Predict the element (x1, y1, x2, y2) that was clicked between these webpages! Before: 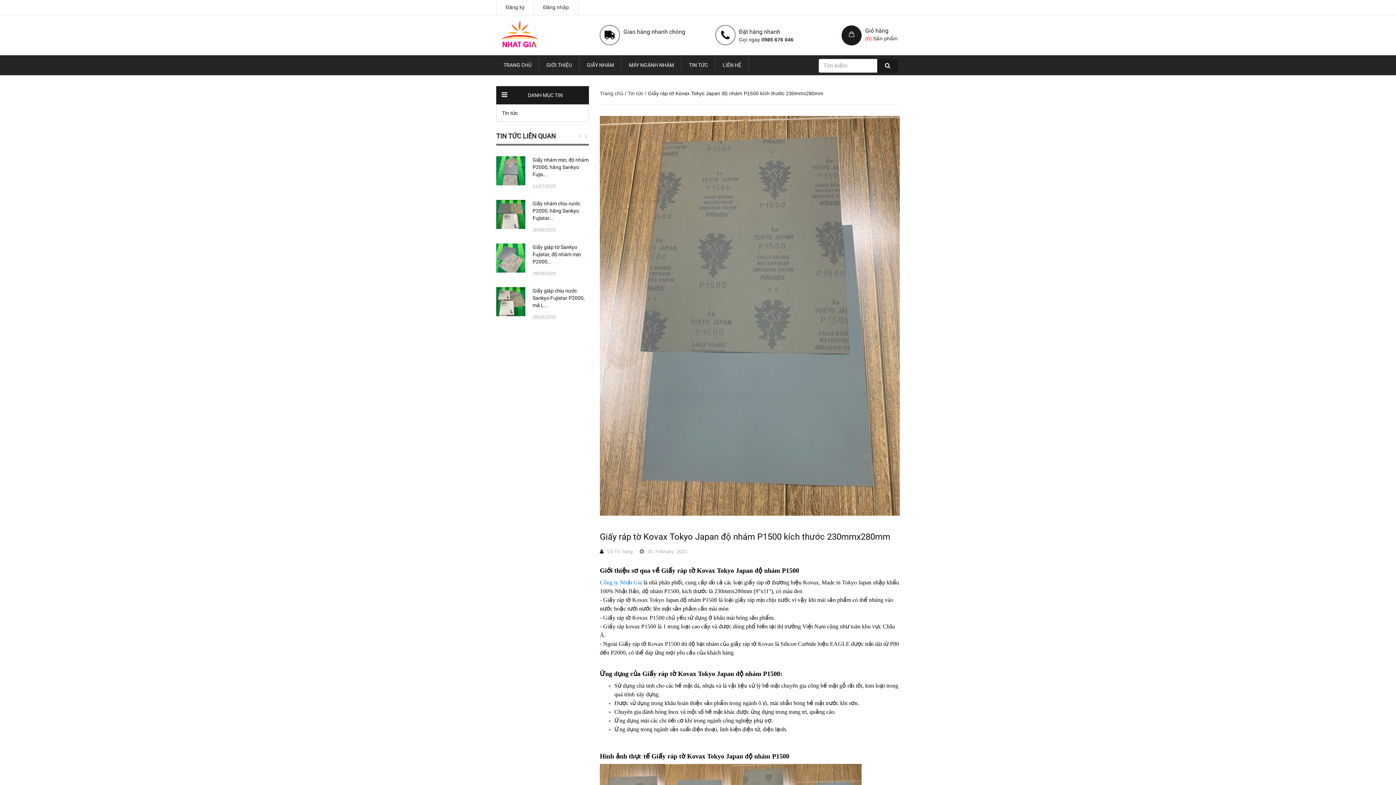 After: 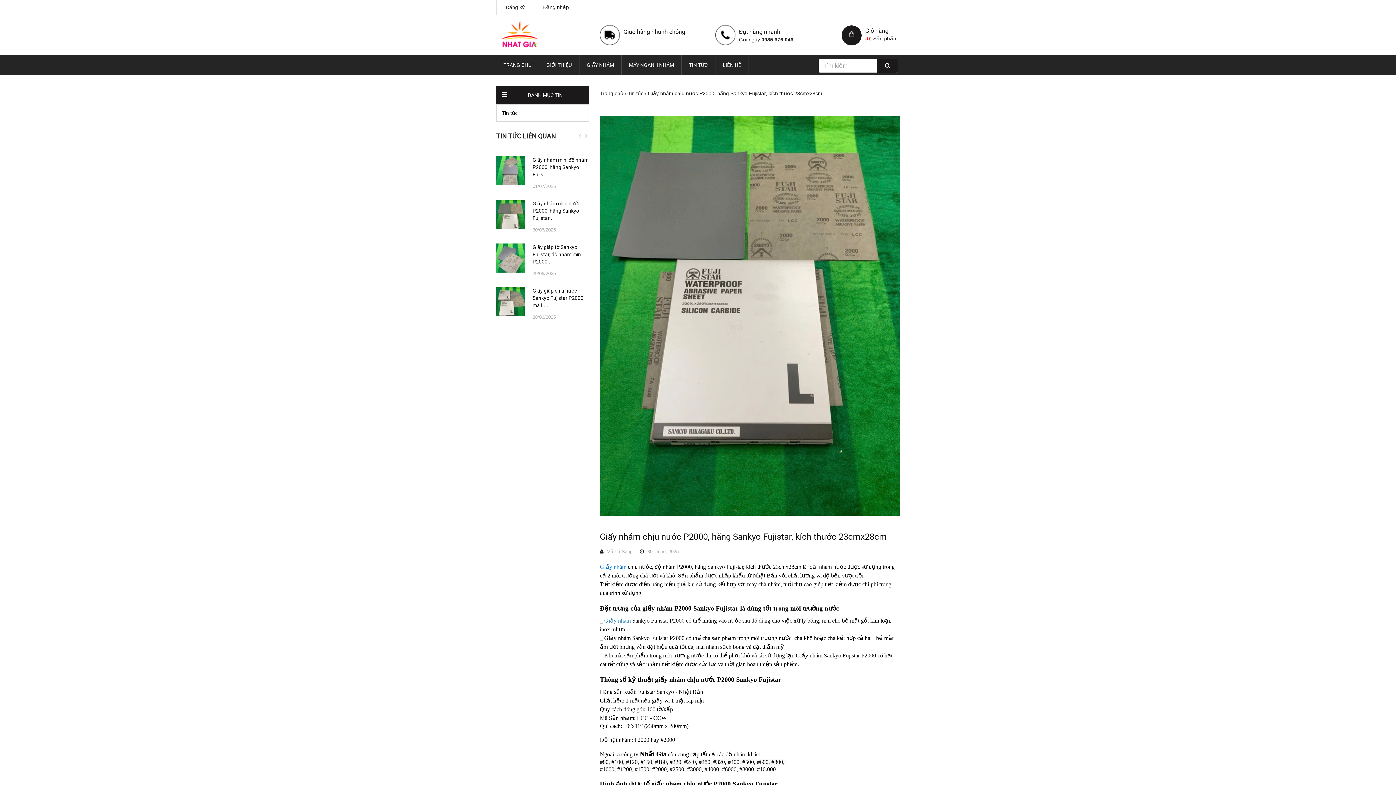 Action: bbox: (496, 200, 525, 238)